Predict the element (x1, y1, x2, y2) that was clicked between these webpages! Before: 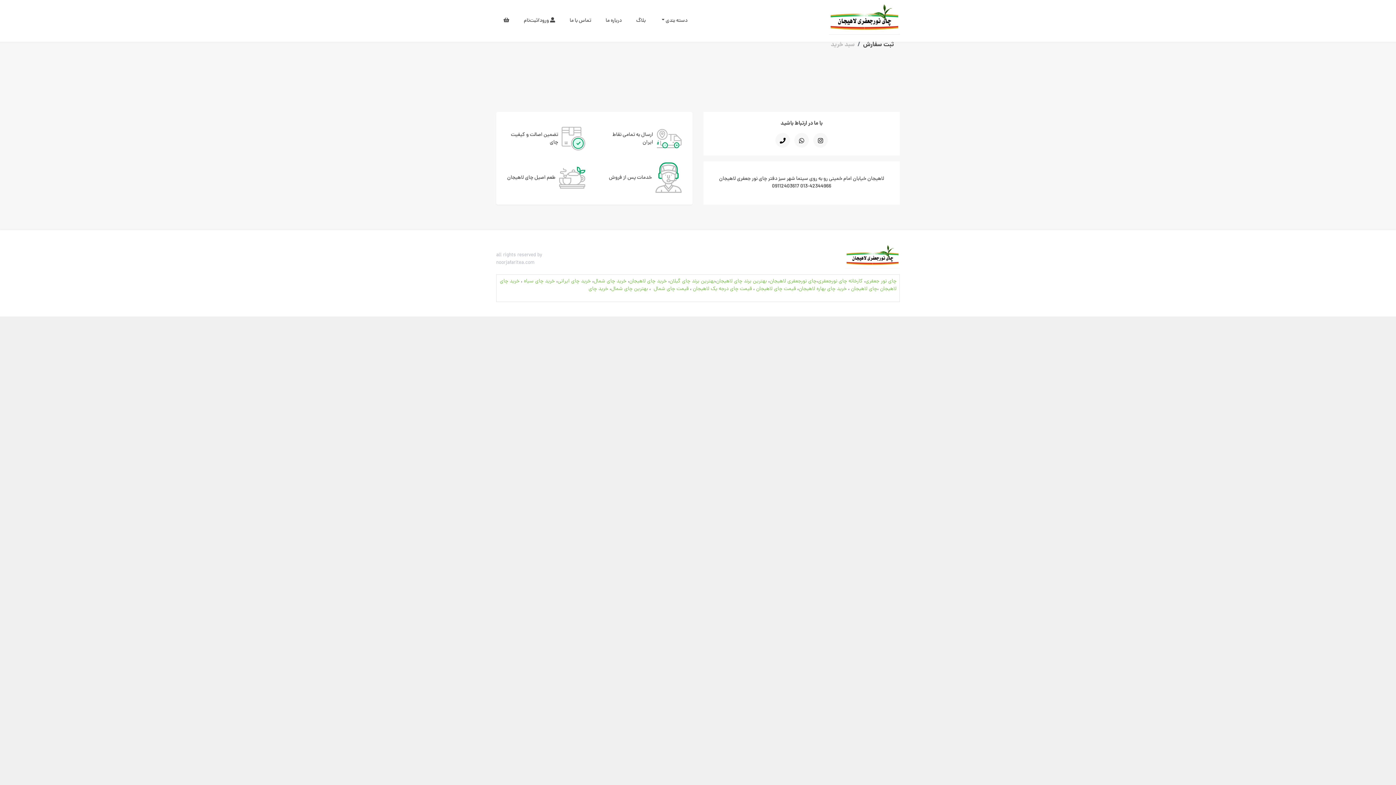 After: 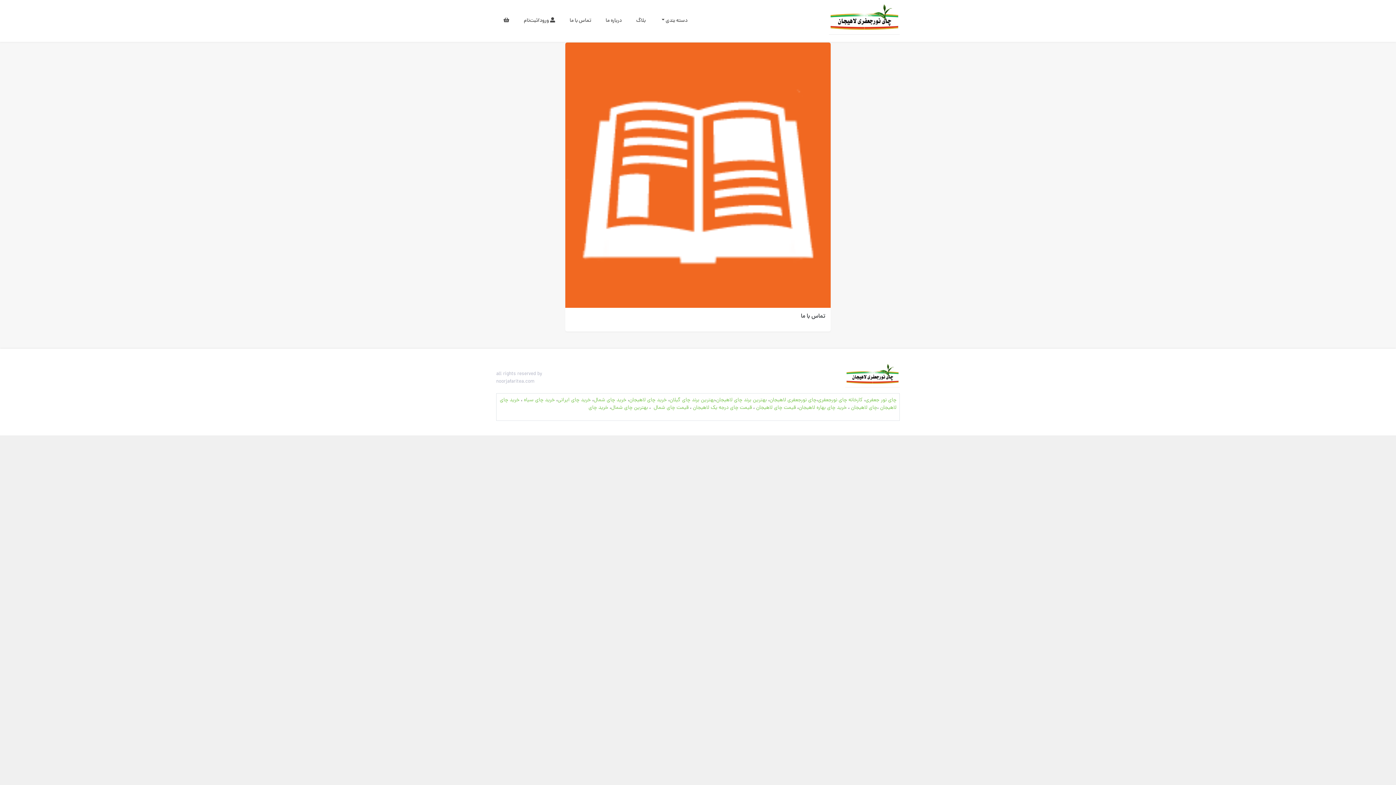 Action: label: تماس با ما bbox: (562, 17, 598, 24)